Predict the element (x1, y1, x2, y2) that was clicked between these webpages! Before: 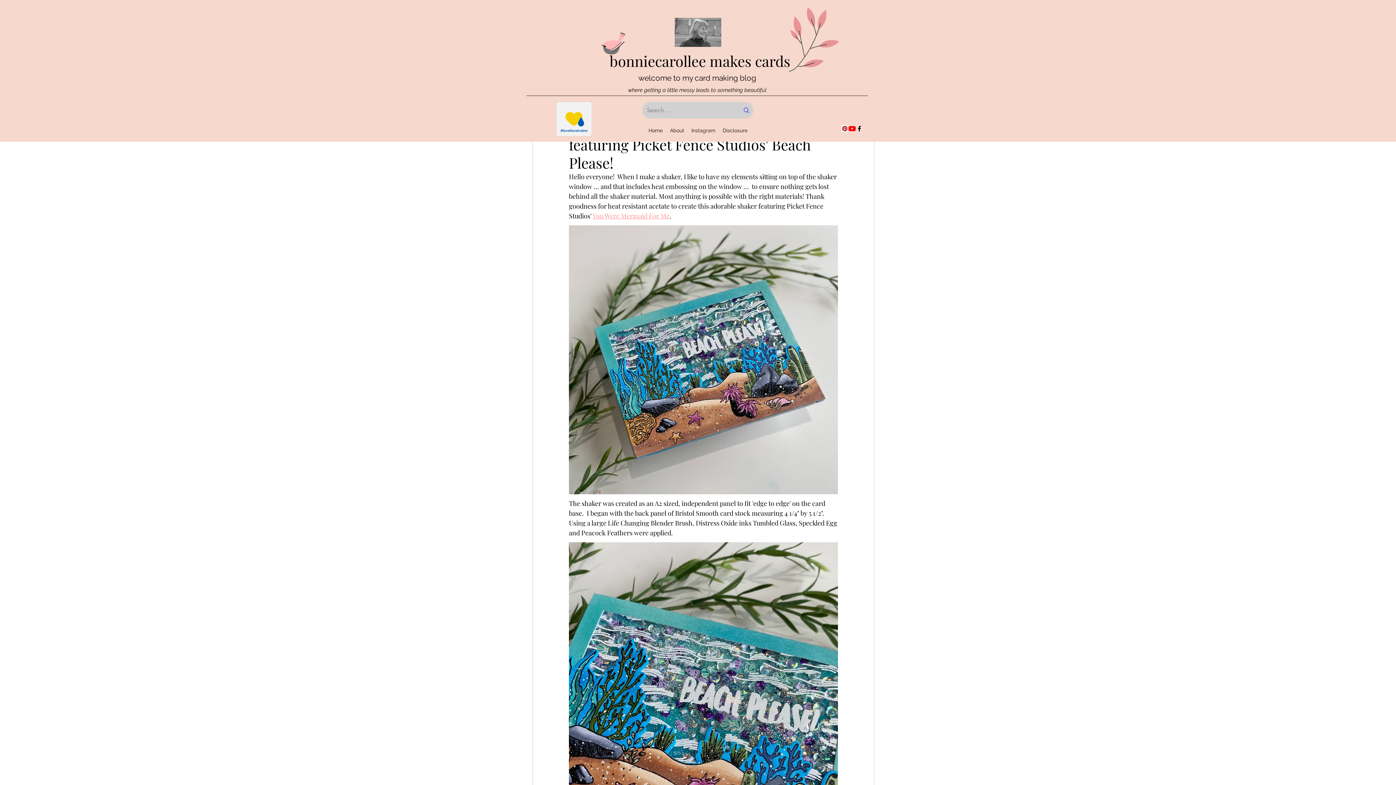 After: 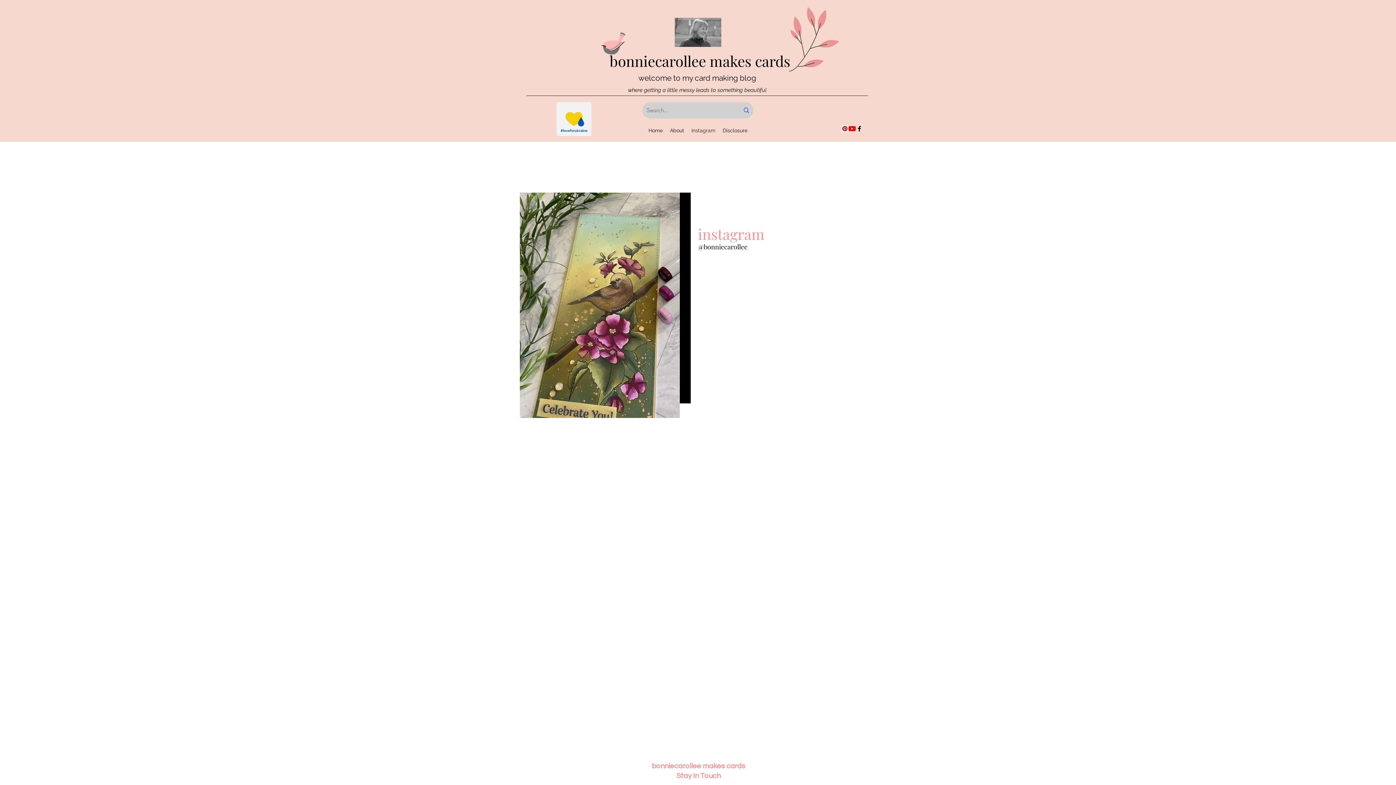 Action: label: Instagram bbox: (688, 125, 719, 136)